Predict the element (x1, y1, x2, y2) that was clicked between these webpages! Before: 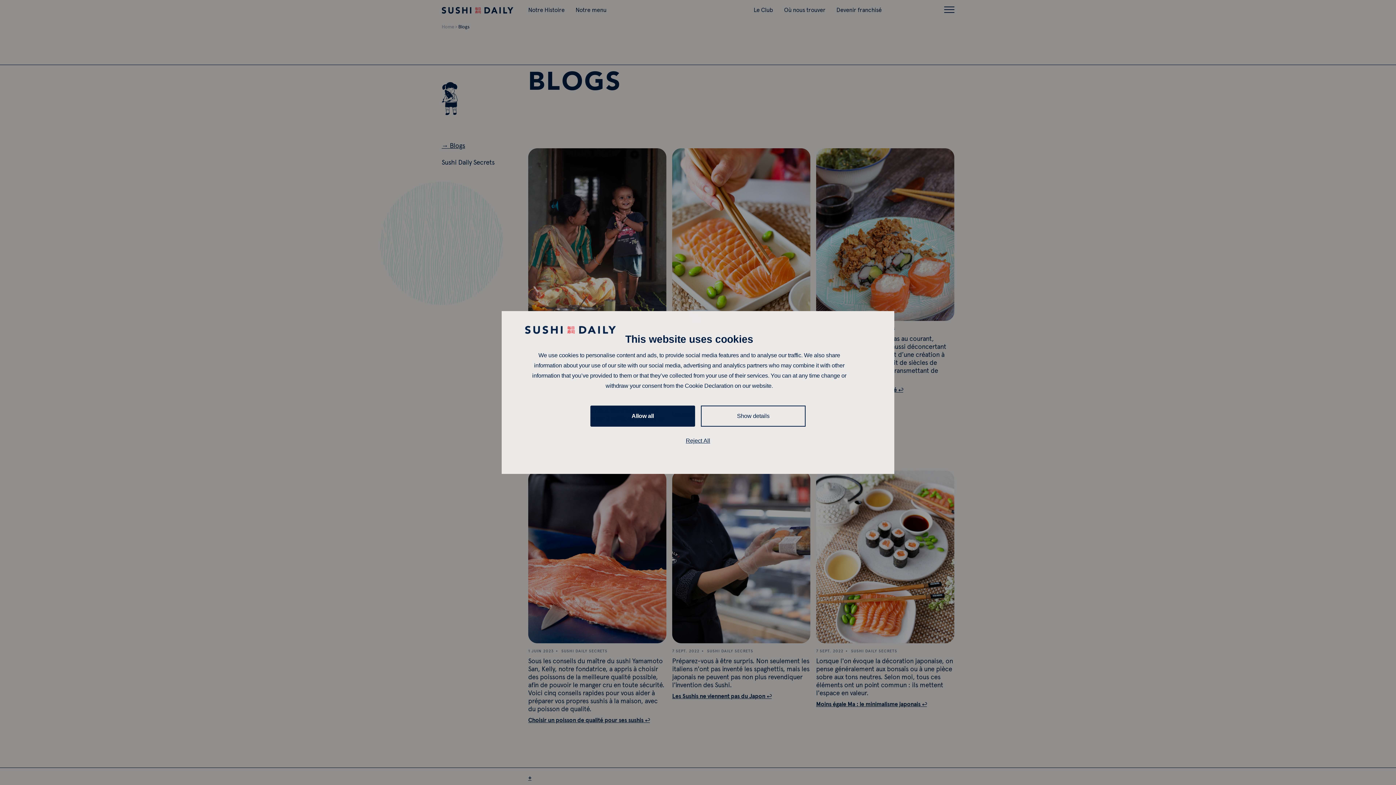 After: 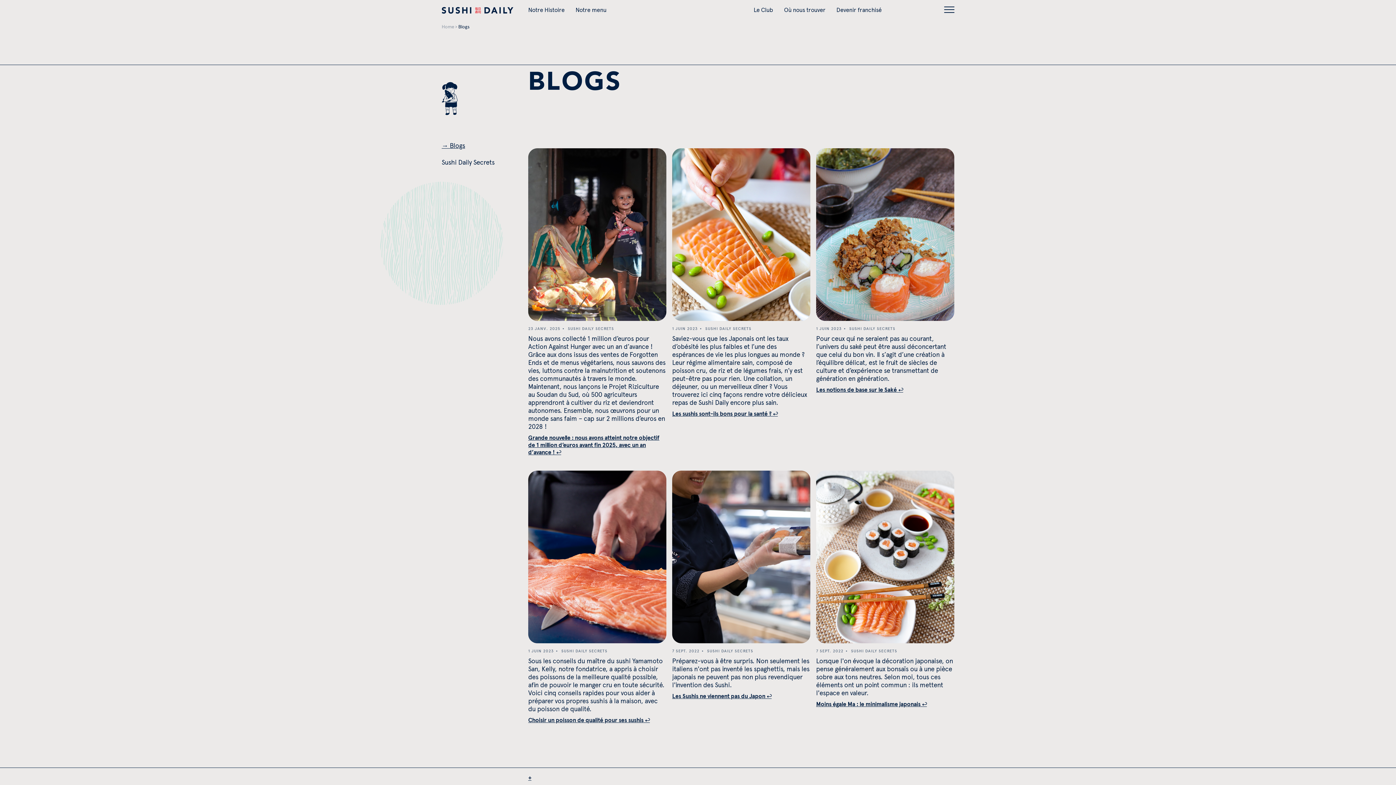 Action: bbox: (528, 431, 868, 451) label: Reject All